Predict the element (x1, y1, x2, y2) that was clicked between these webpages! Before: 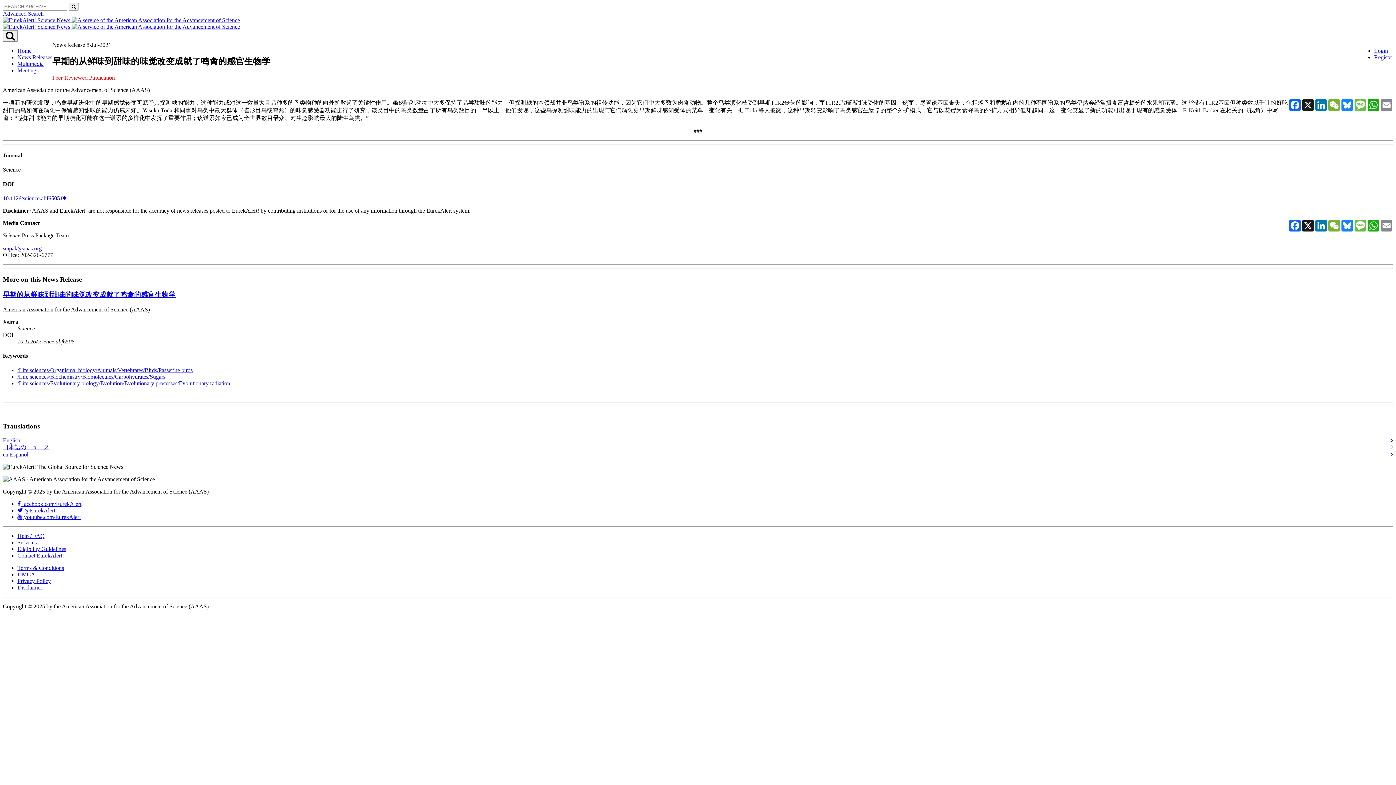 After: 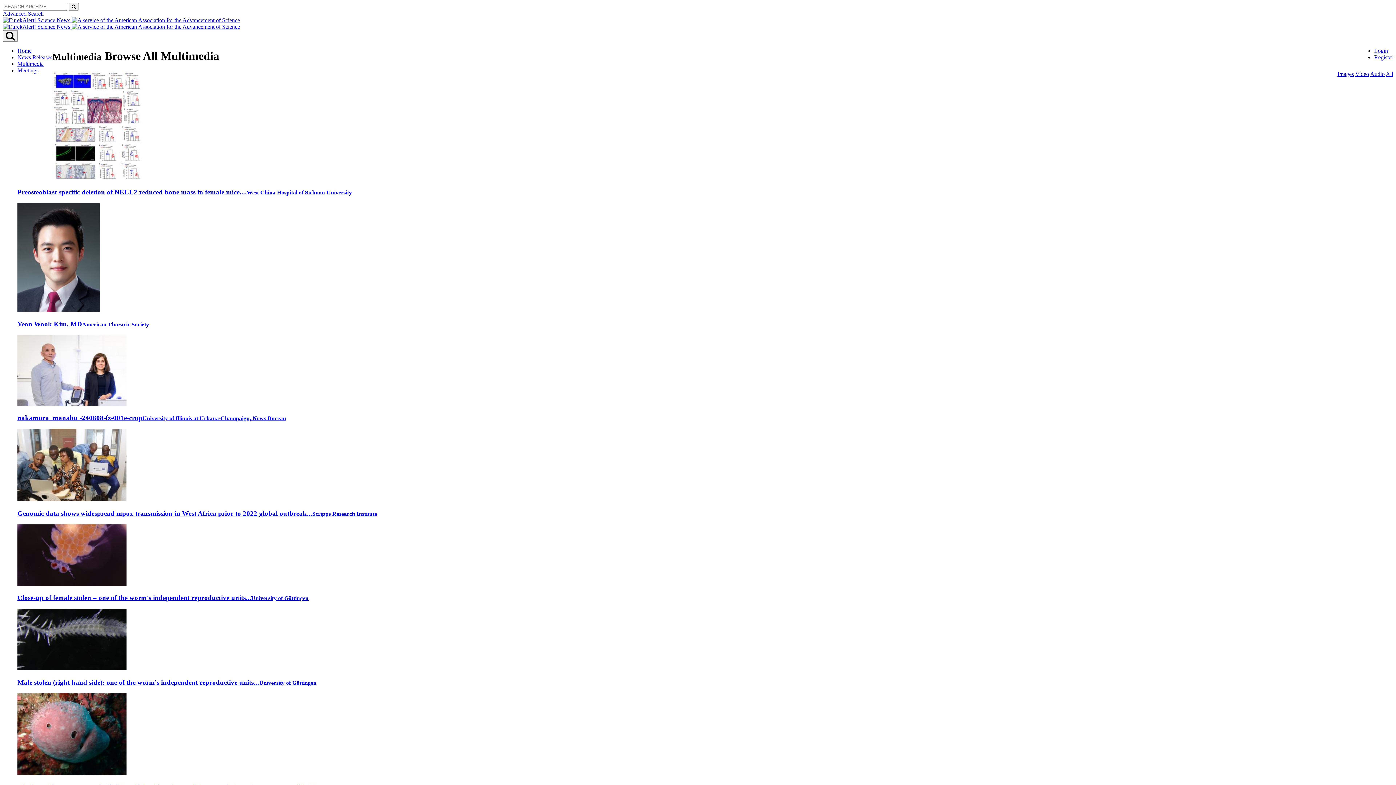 Action: label: Multimedia bbox: (17, 60, 43, 66)